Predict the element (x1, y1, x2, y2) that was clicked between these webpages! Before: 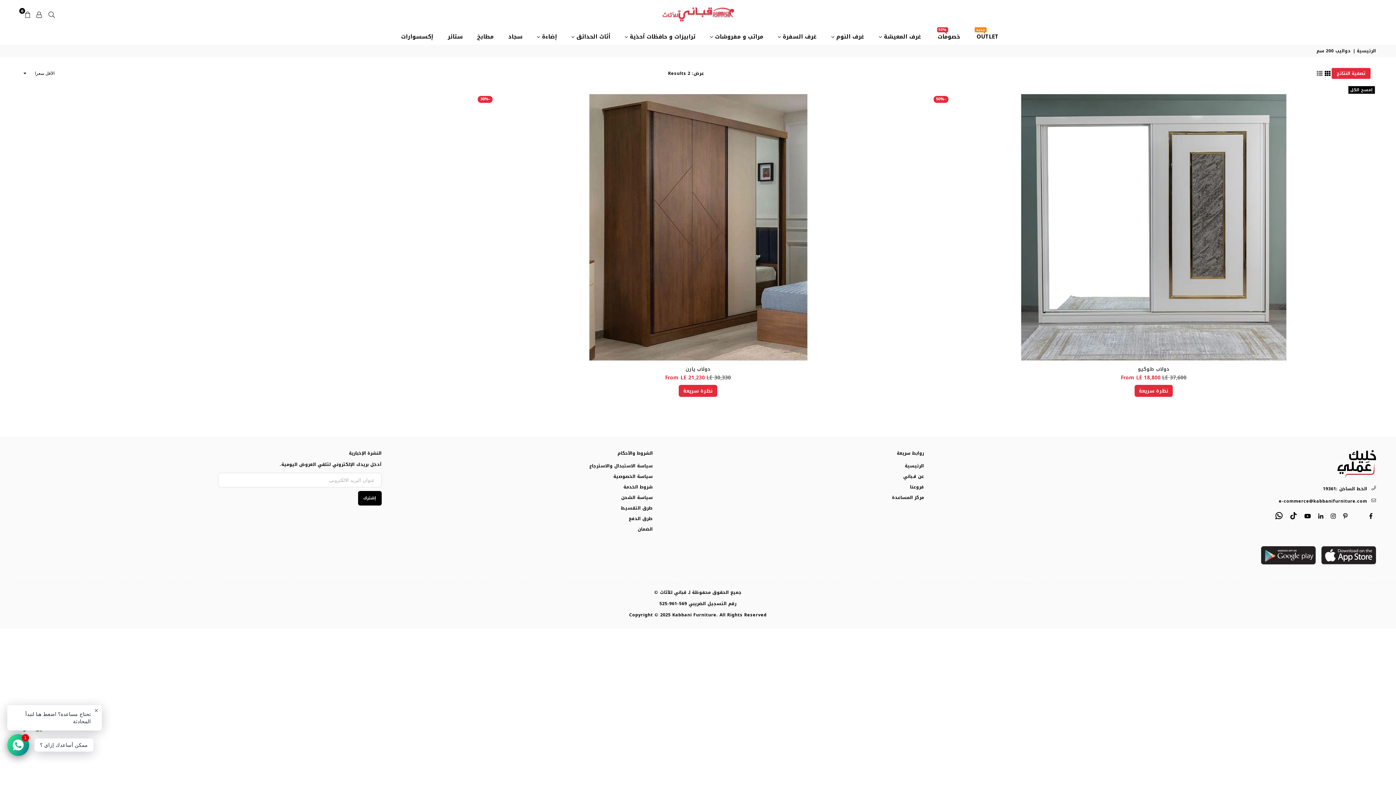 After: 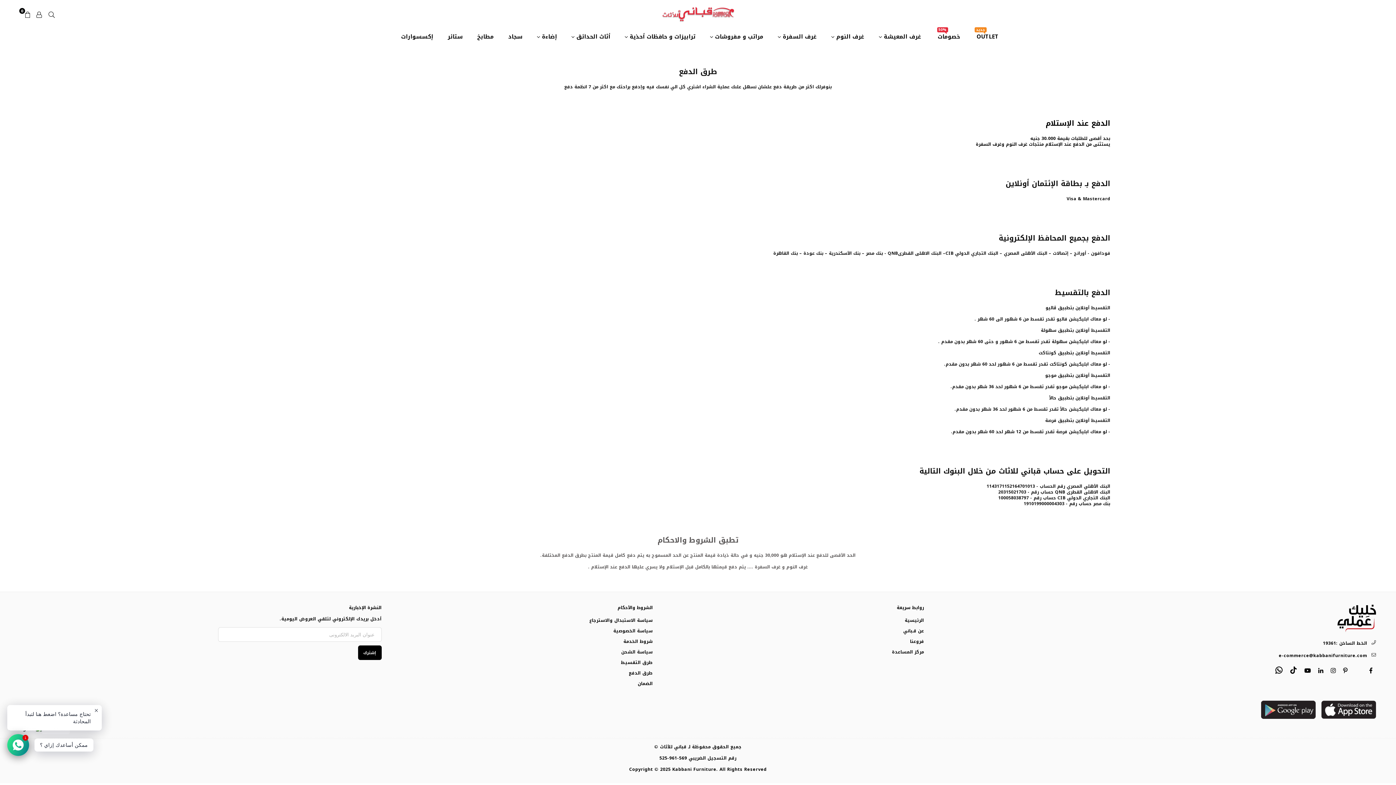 Action: bbox: (628, 514, 652, 522) label: طرق الدفع